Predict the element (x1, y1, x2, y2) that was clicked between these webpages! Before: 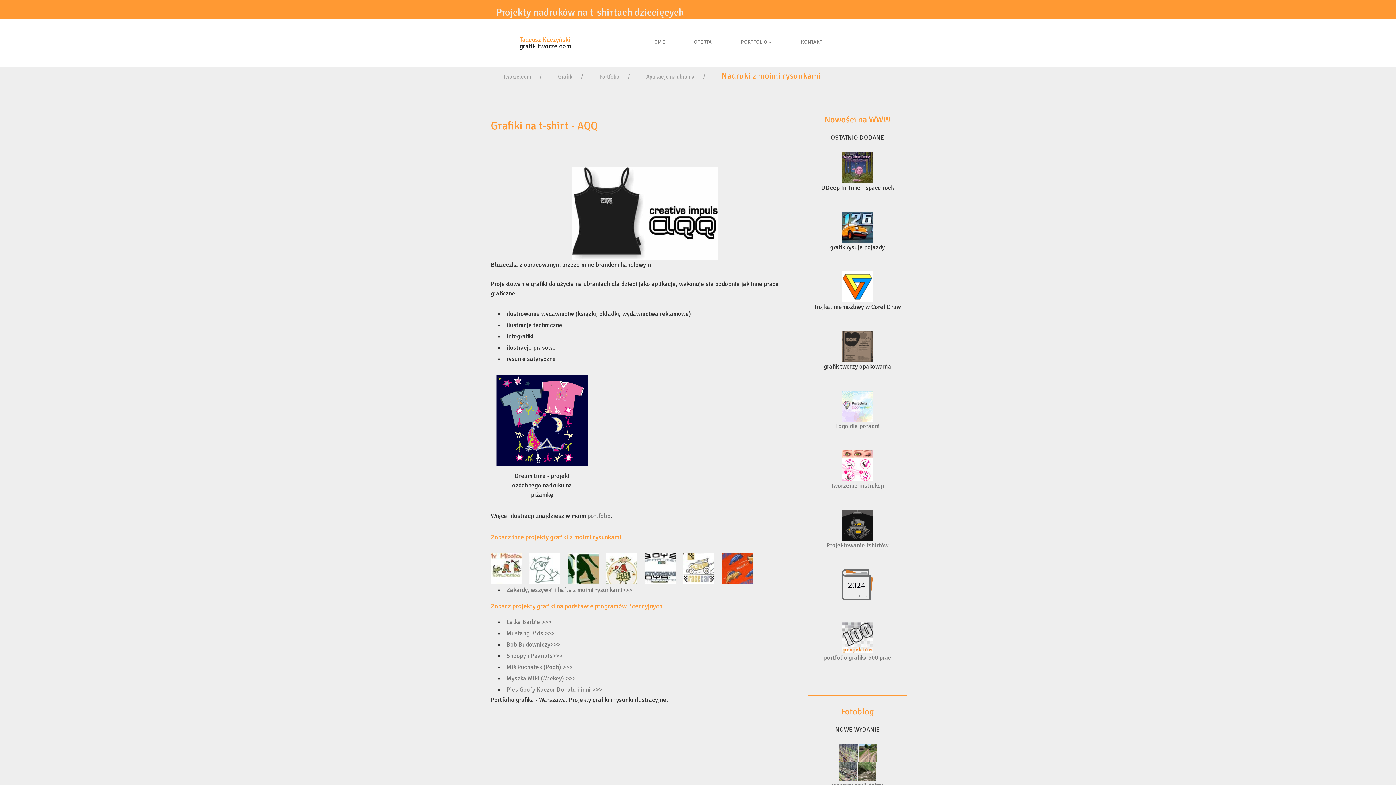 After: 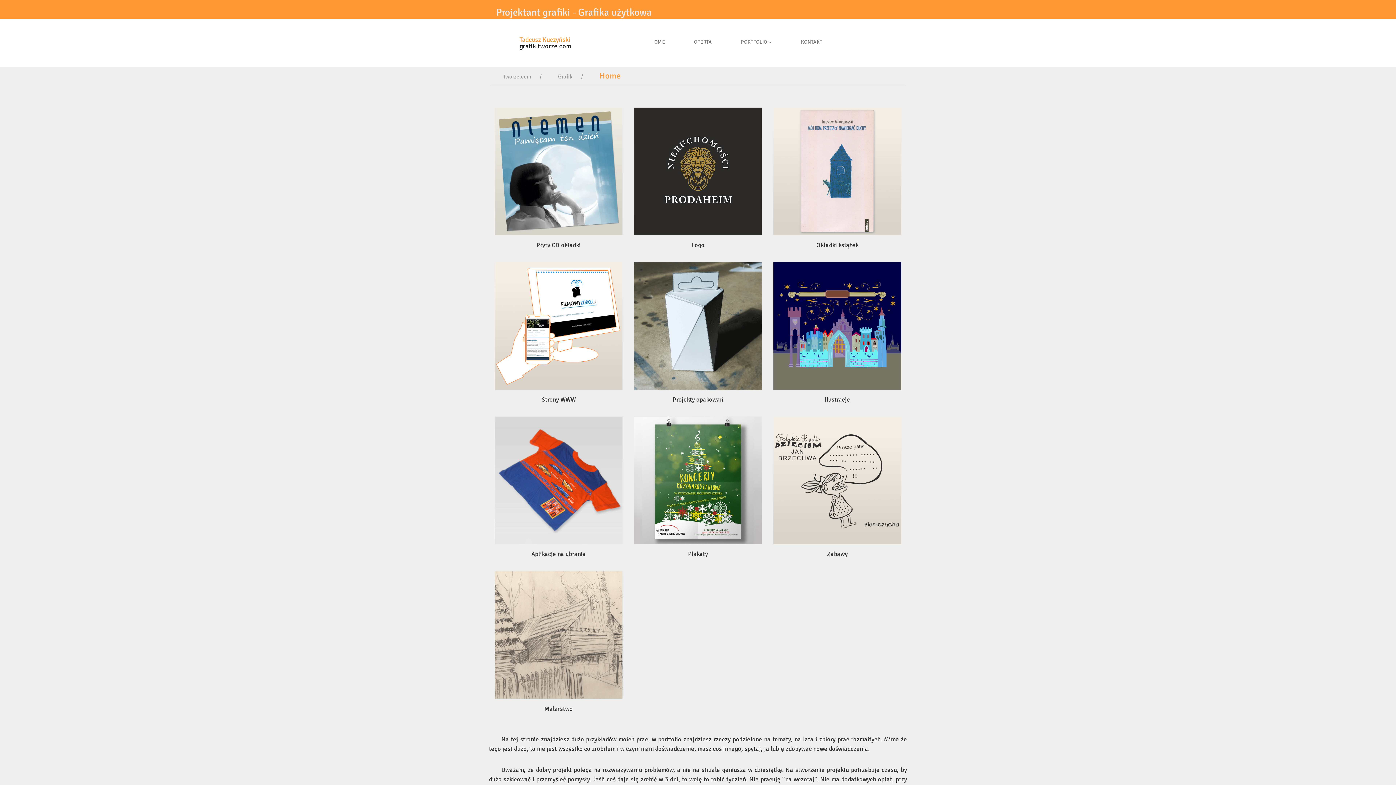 Action: label: Tadeusz Kuczyński
grafik.tworze.com bbox: (490, 31, 571, 54)